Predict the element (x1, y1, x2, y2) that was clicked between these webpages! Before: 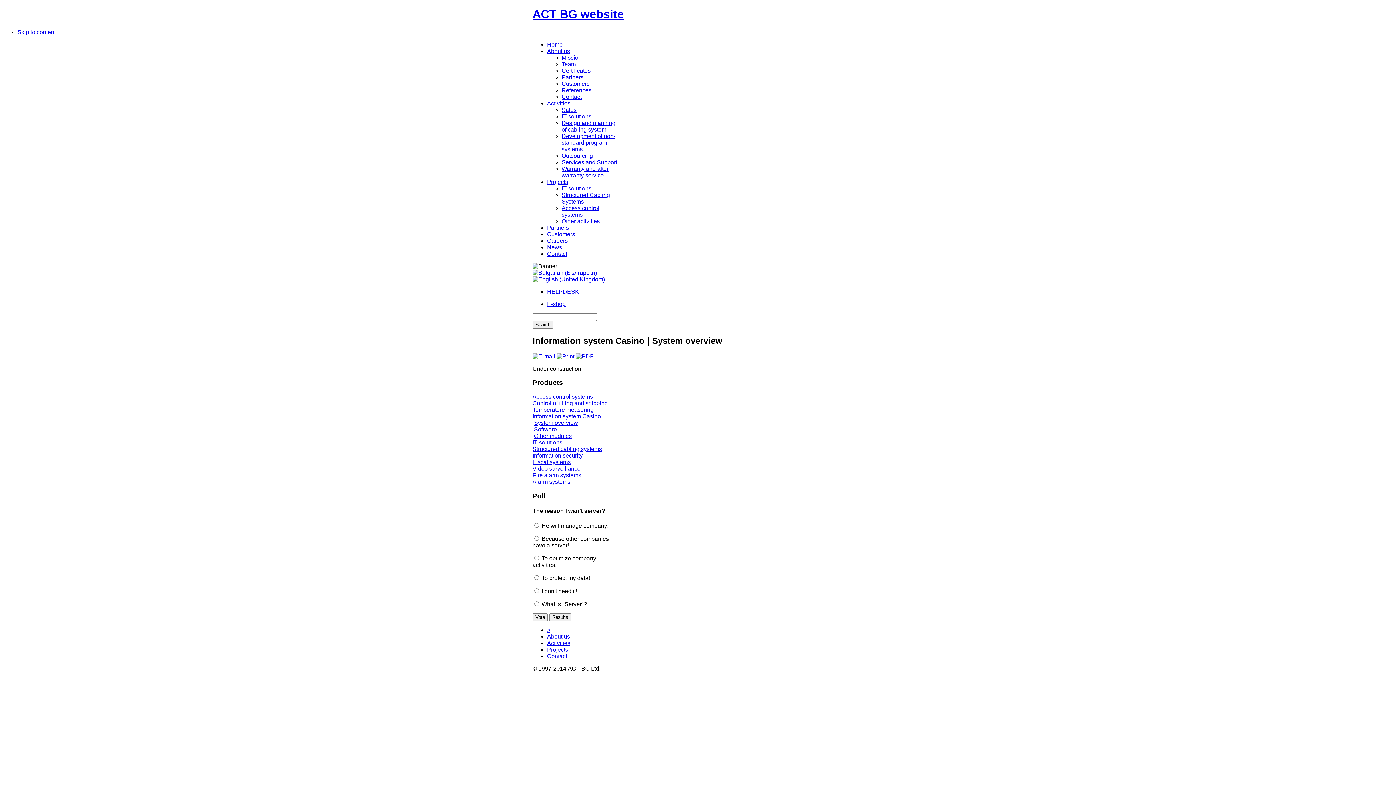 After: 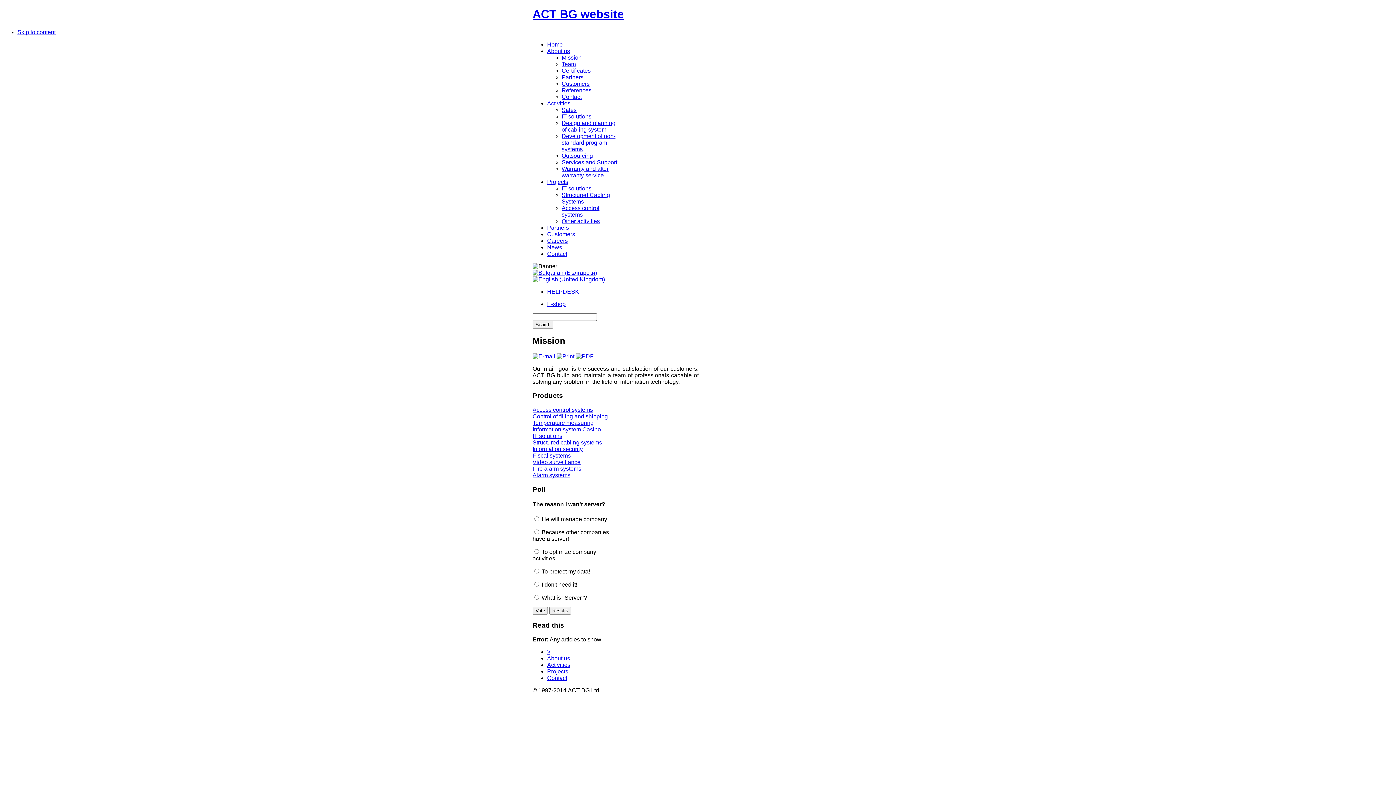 Action: label: Mission bbox: (561, 54, 581, 60)